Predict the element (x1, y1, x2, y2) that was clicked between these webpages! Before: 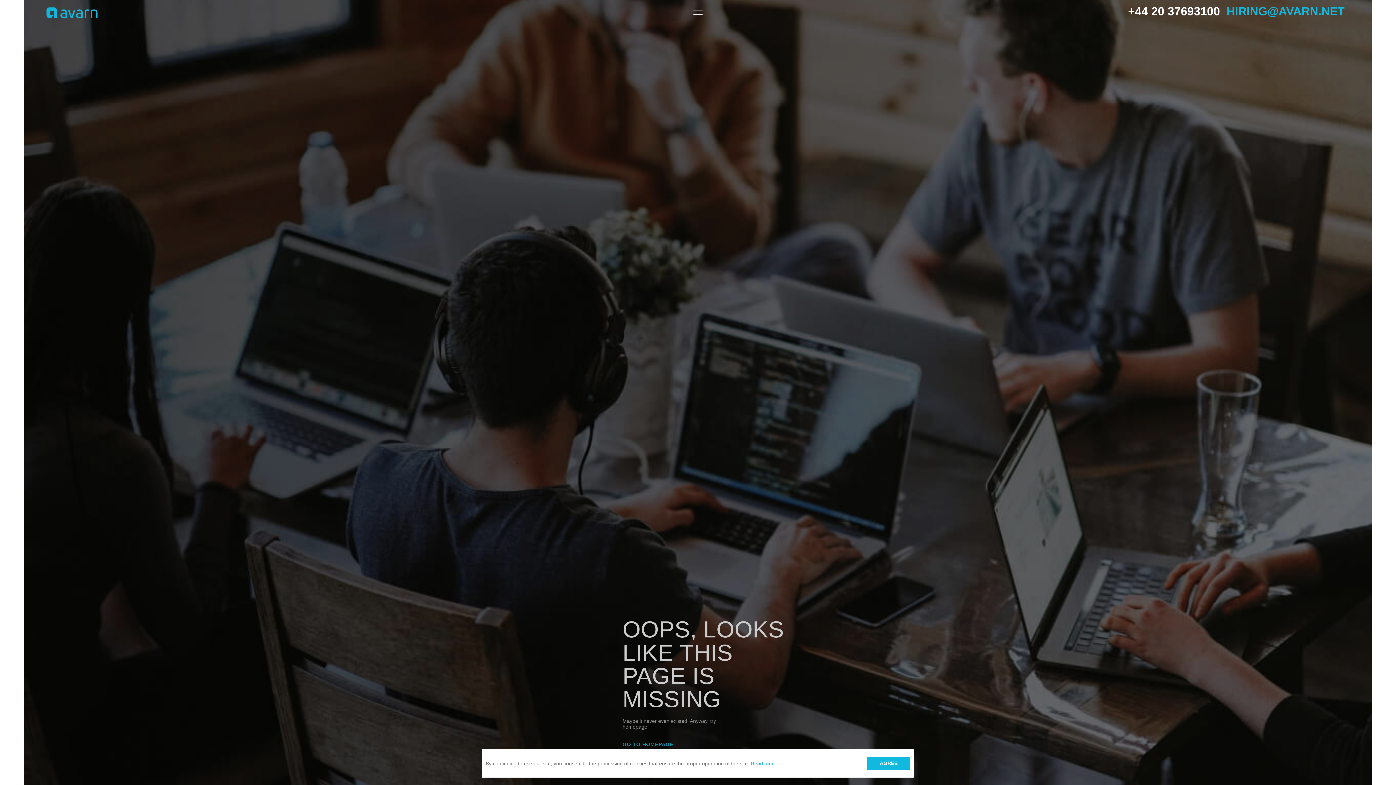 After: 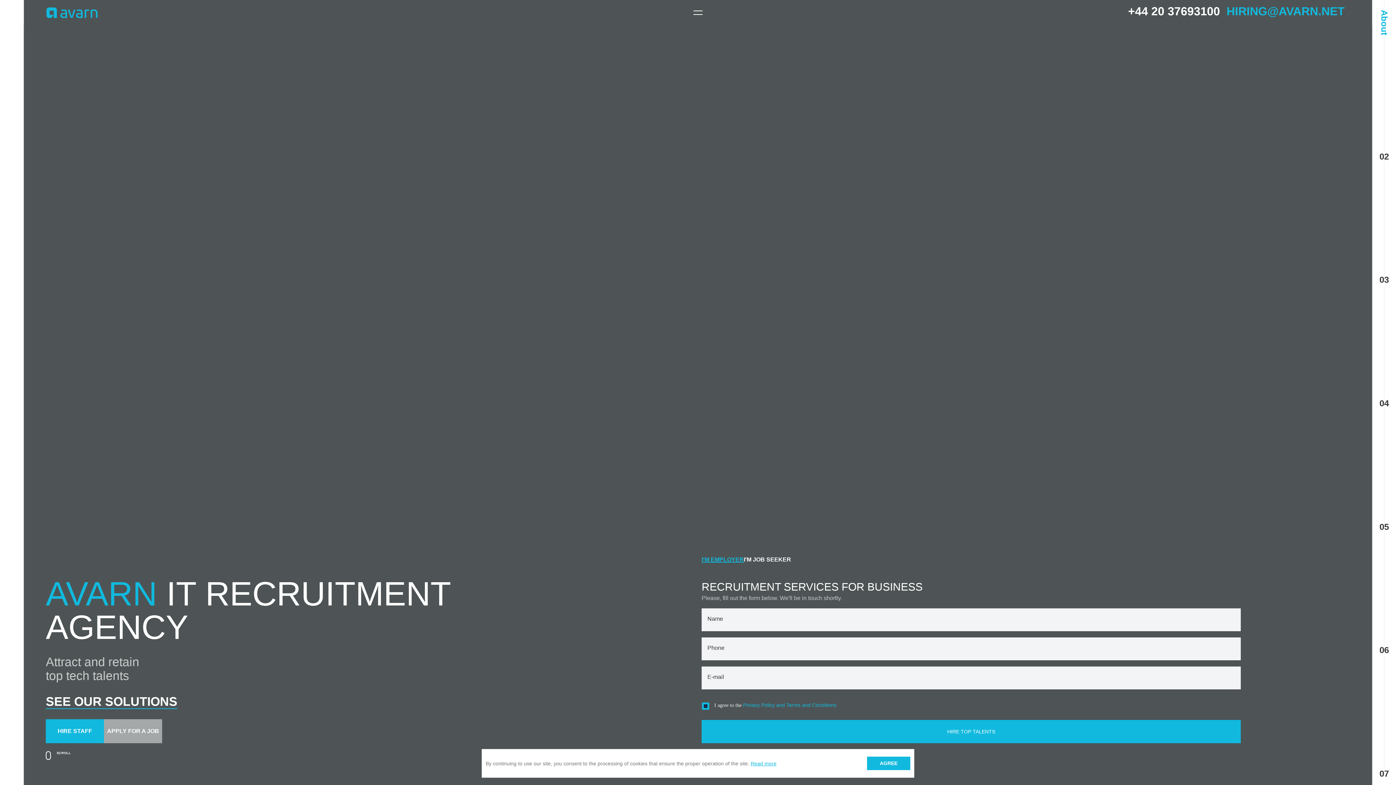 Action: bbox: (45, 7, 98, 18)